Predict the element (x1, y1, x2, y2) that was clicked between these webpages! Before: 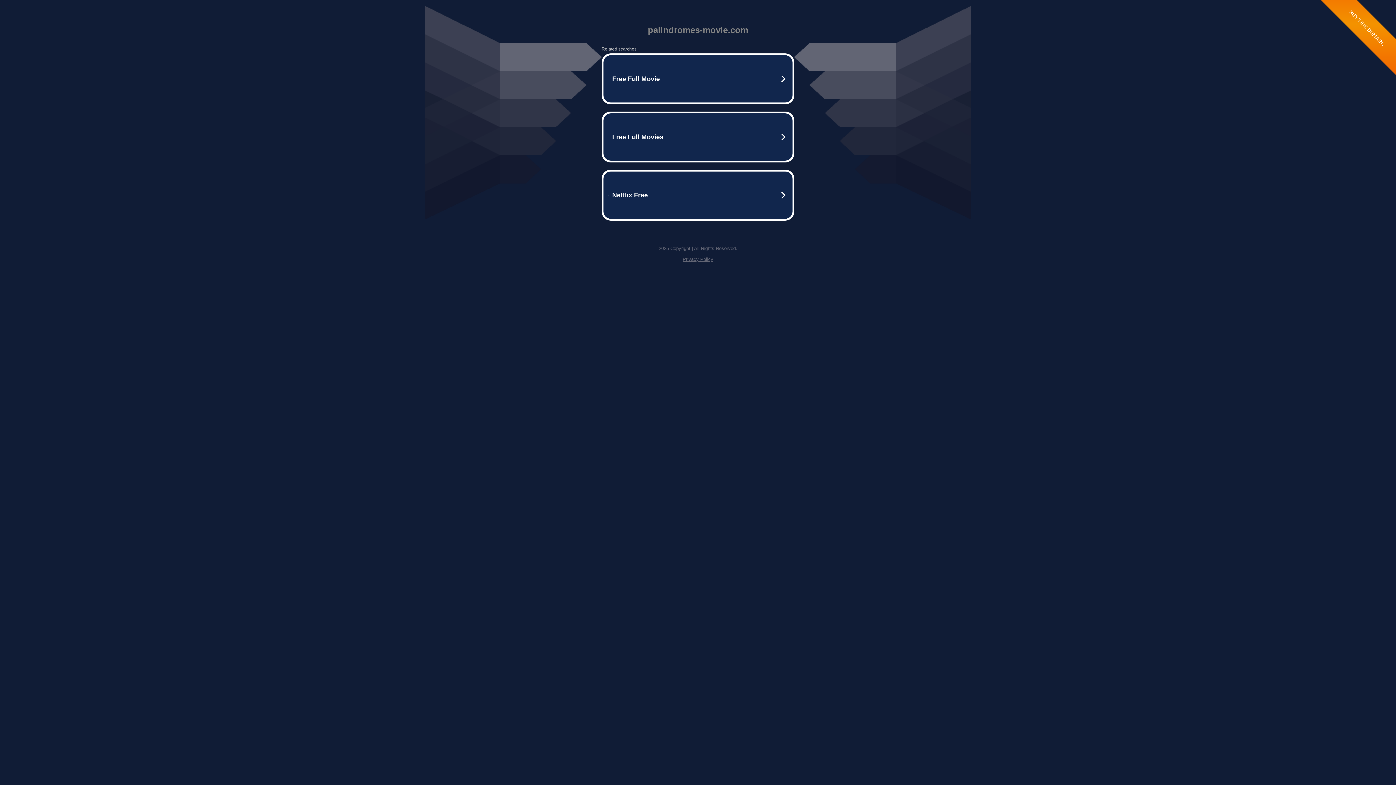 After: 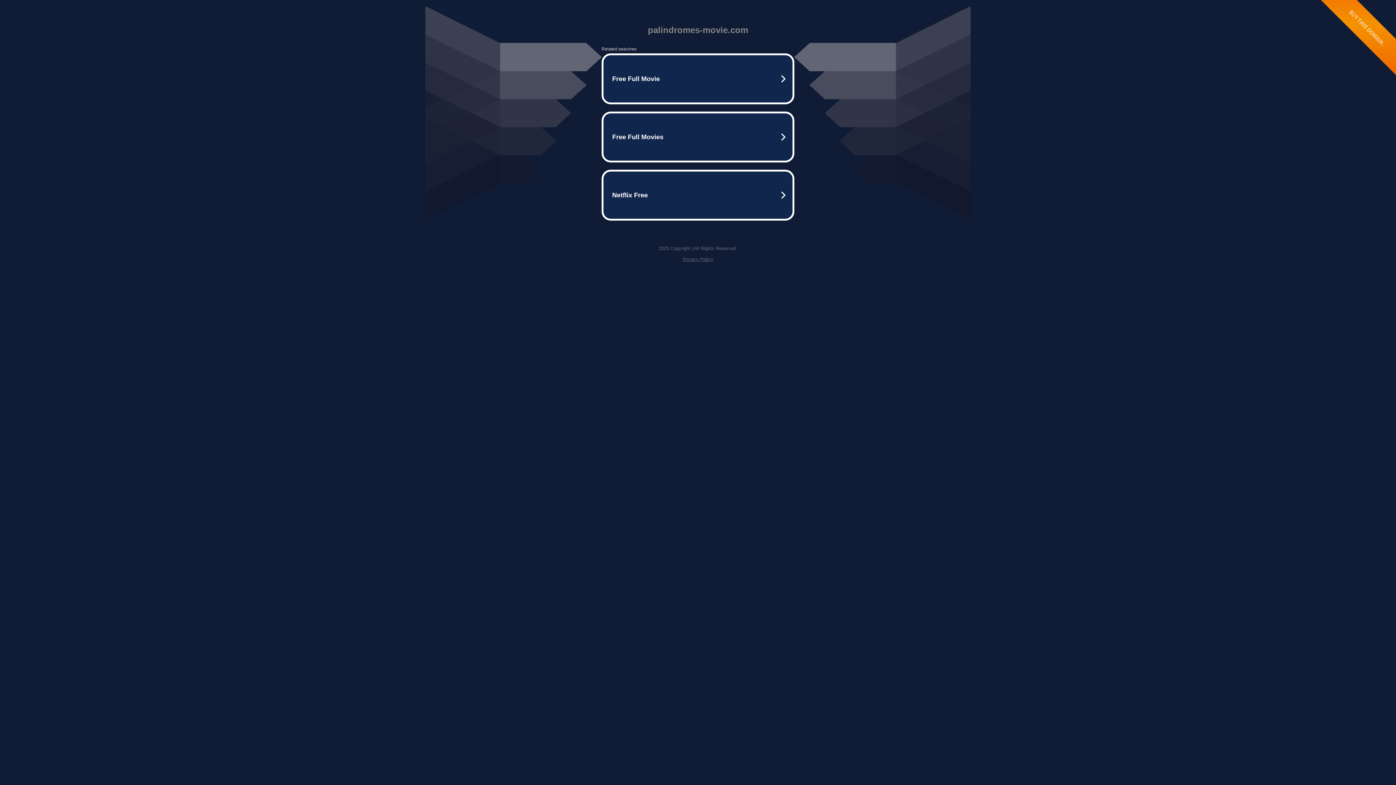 Action: label: Privacy Policy bbox: (682, 256, 713, 262)